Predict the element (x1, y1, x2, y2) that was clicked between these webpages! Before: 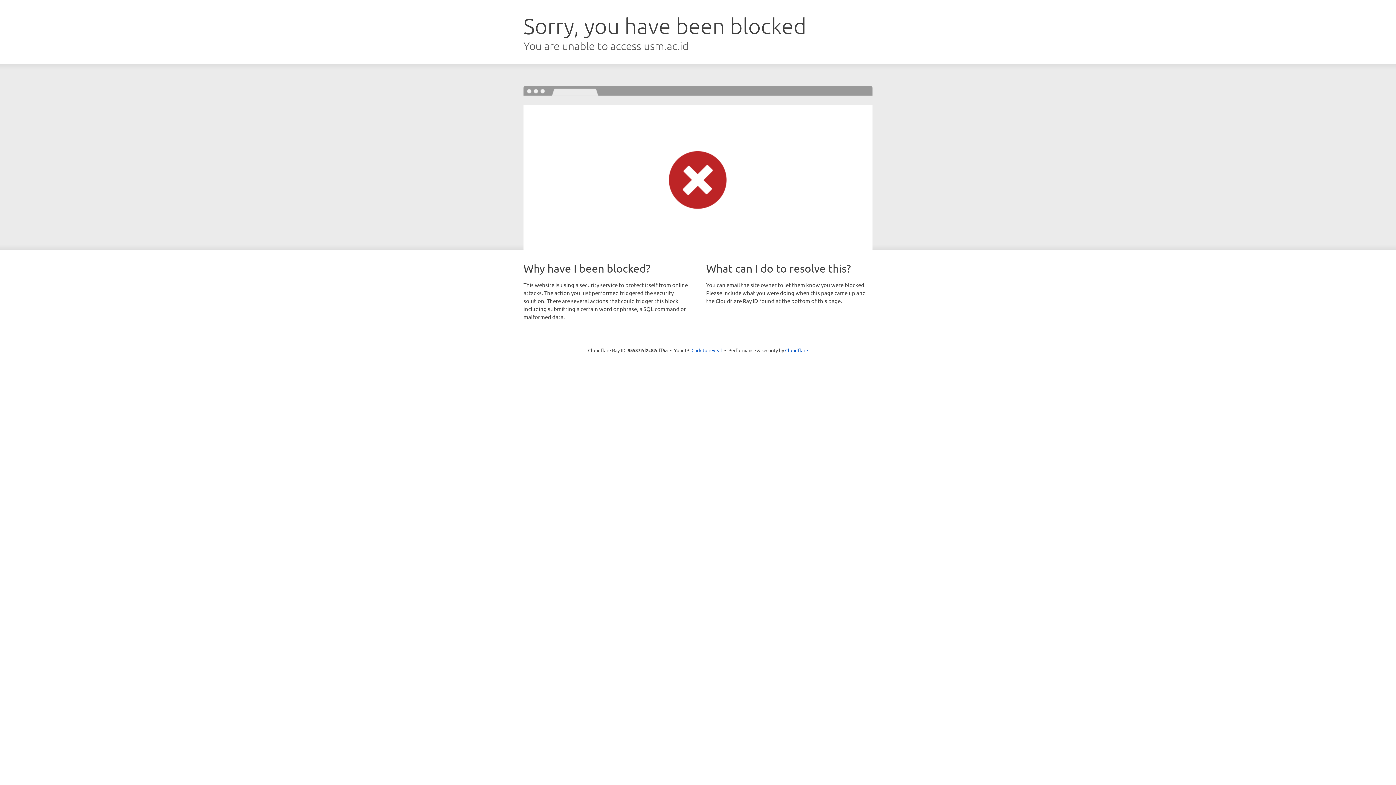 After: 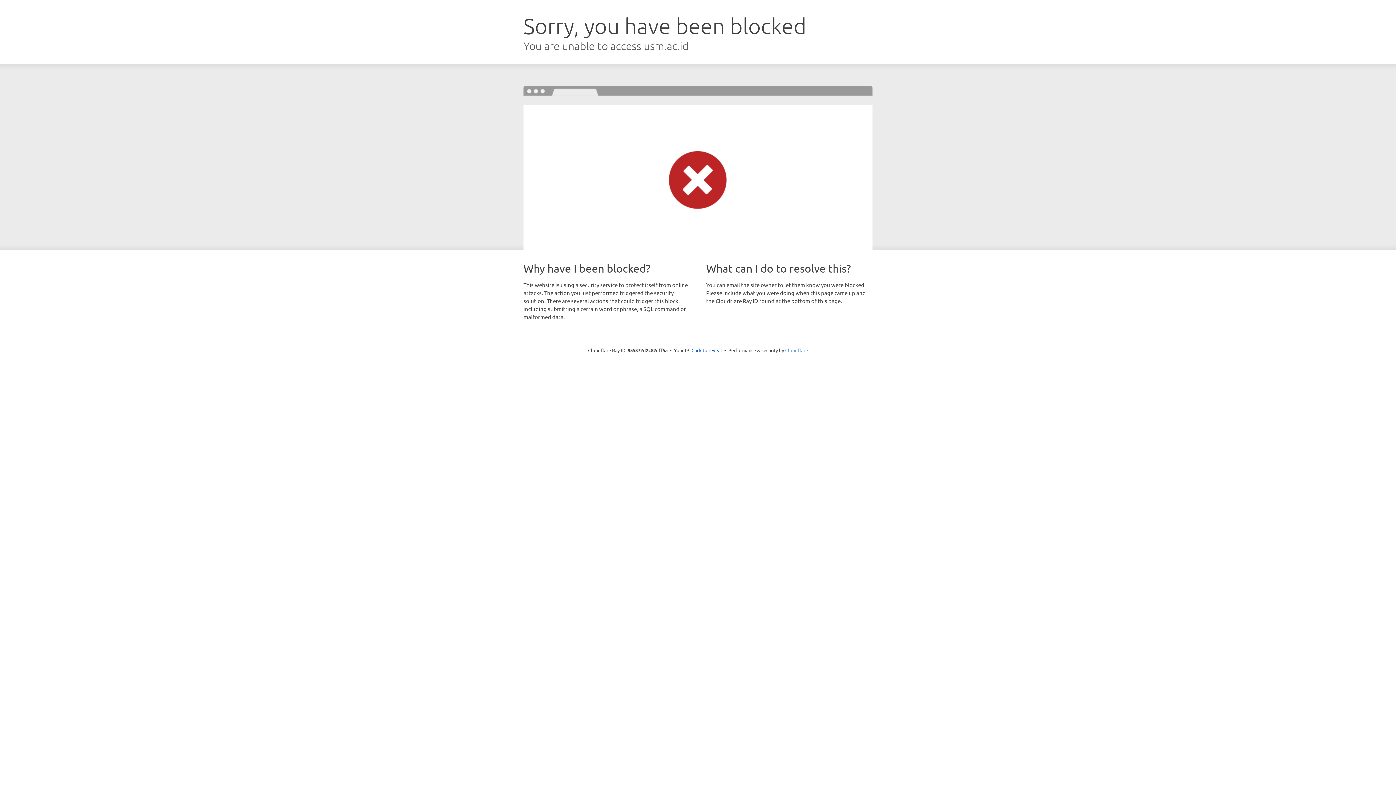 Action: bbox: (785, 347, 808, 353) label: Cloudflare